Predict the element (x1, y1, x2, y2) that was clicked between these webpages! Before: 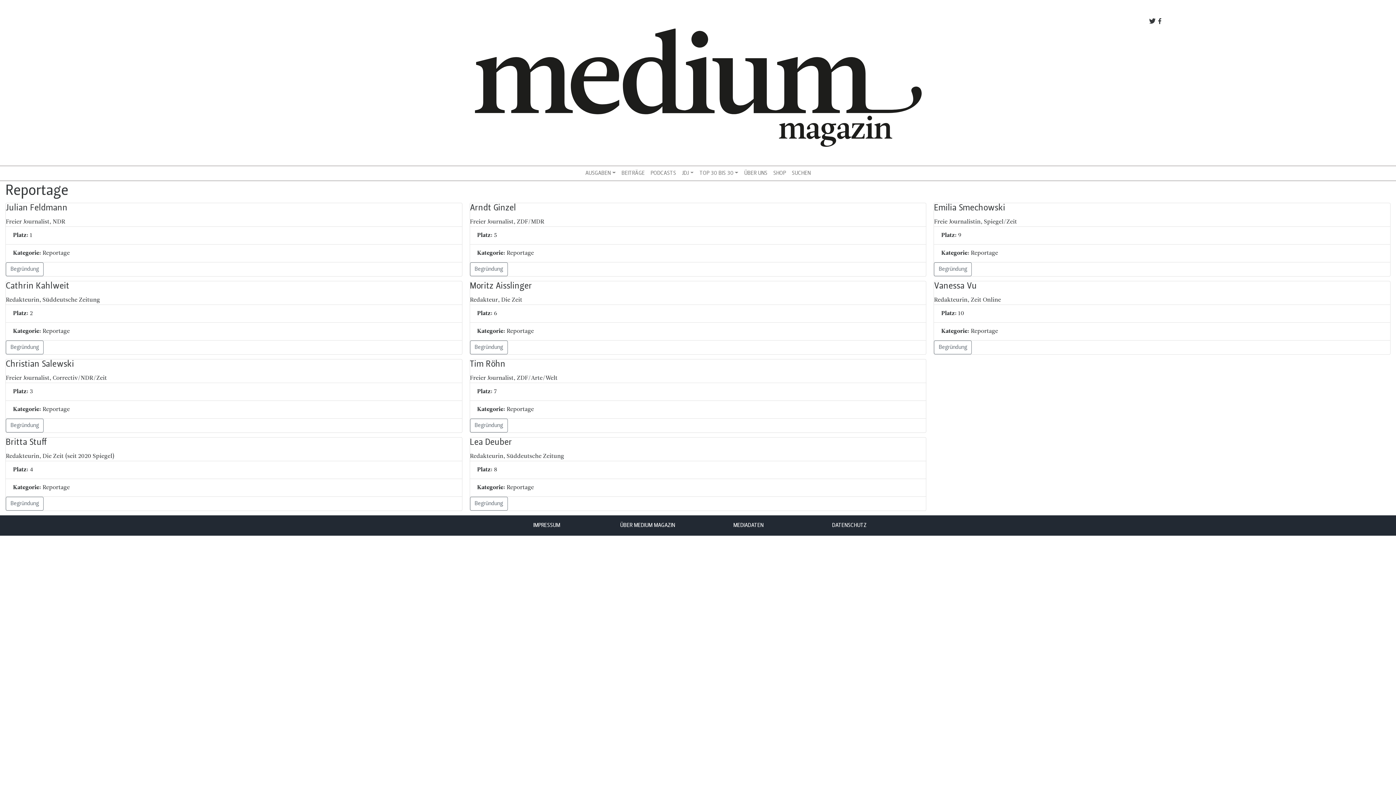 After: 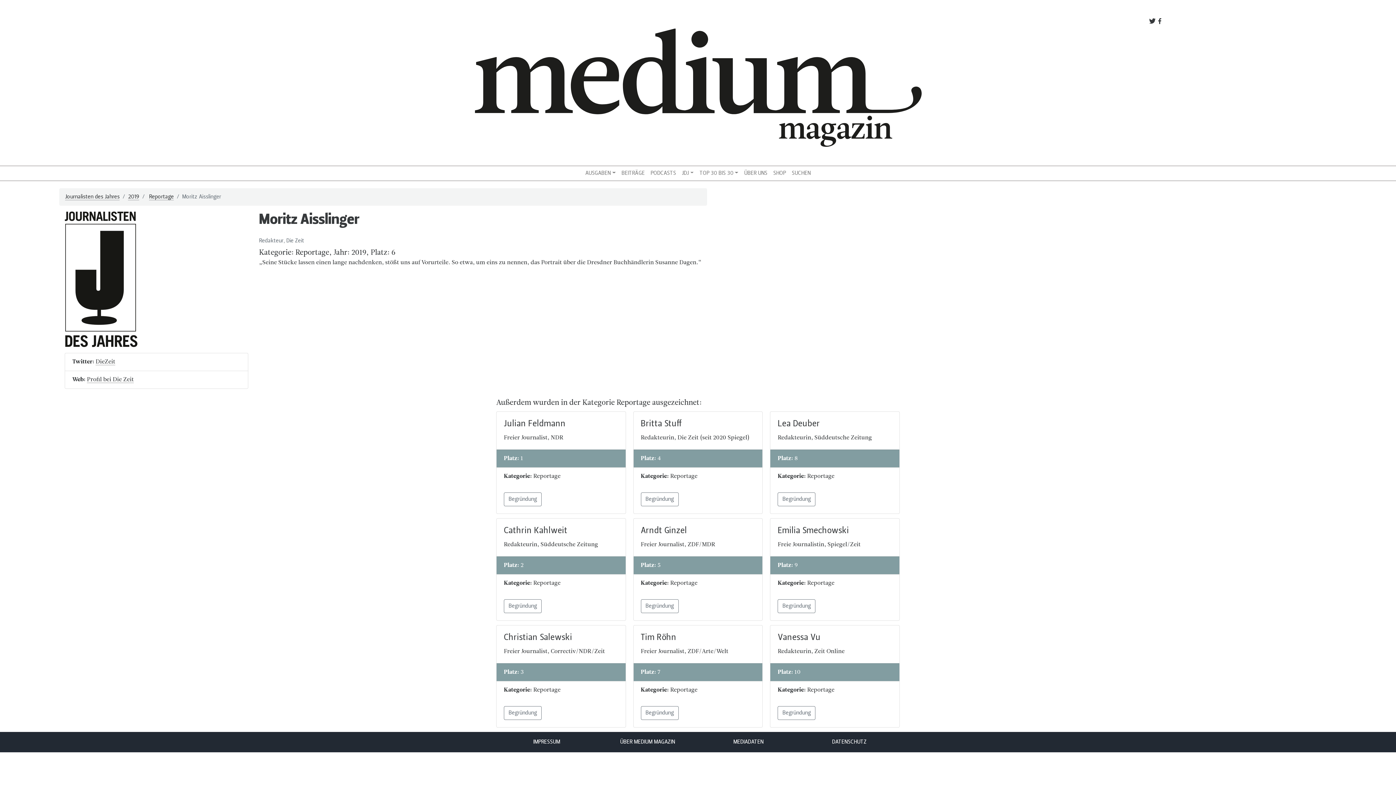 Action: label: Begründung bbox: (470, 340, 507, 354)